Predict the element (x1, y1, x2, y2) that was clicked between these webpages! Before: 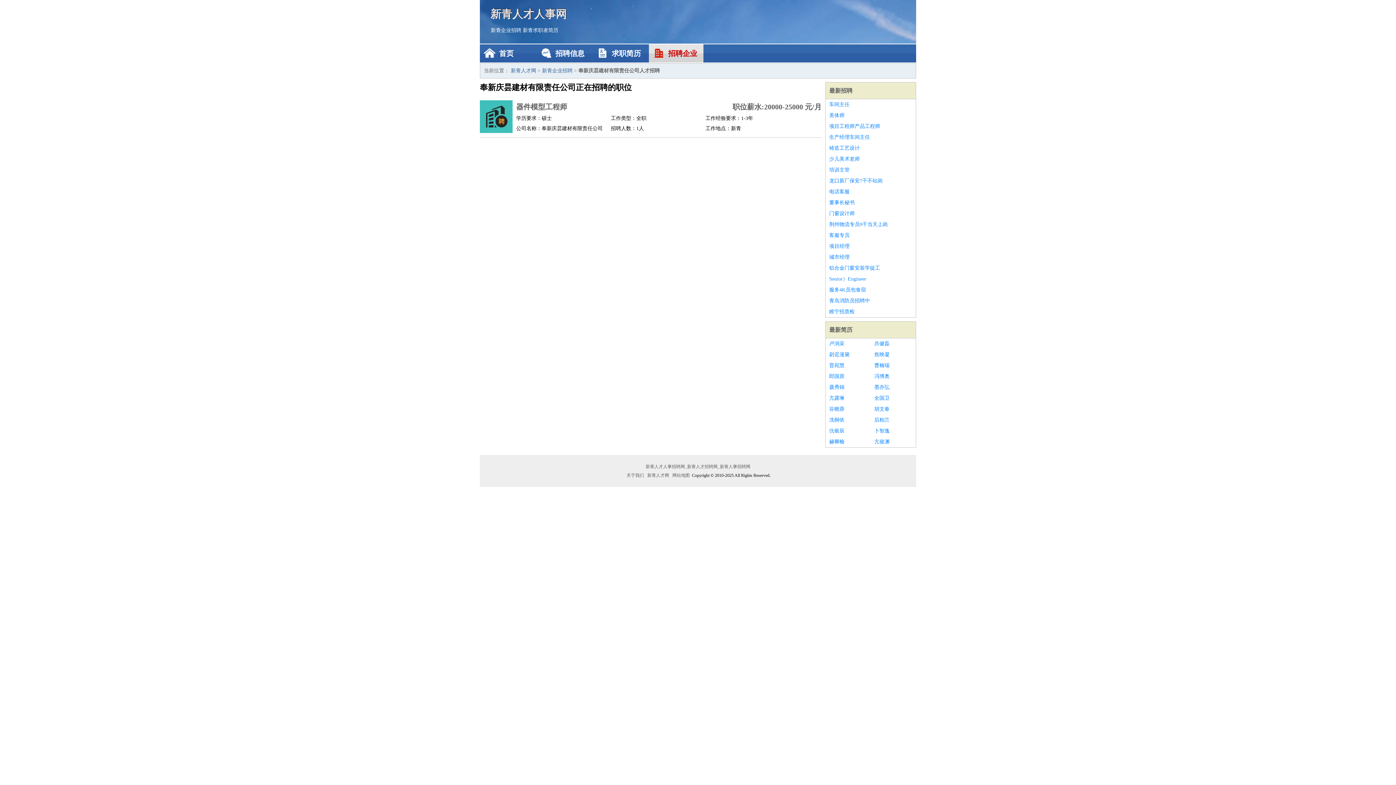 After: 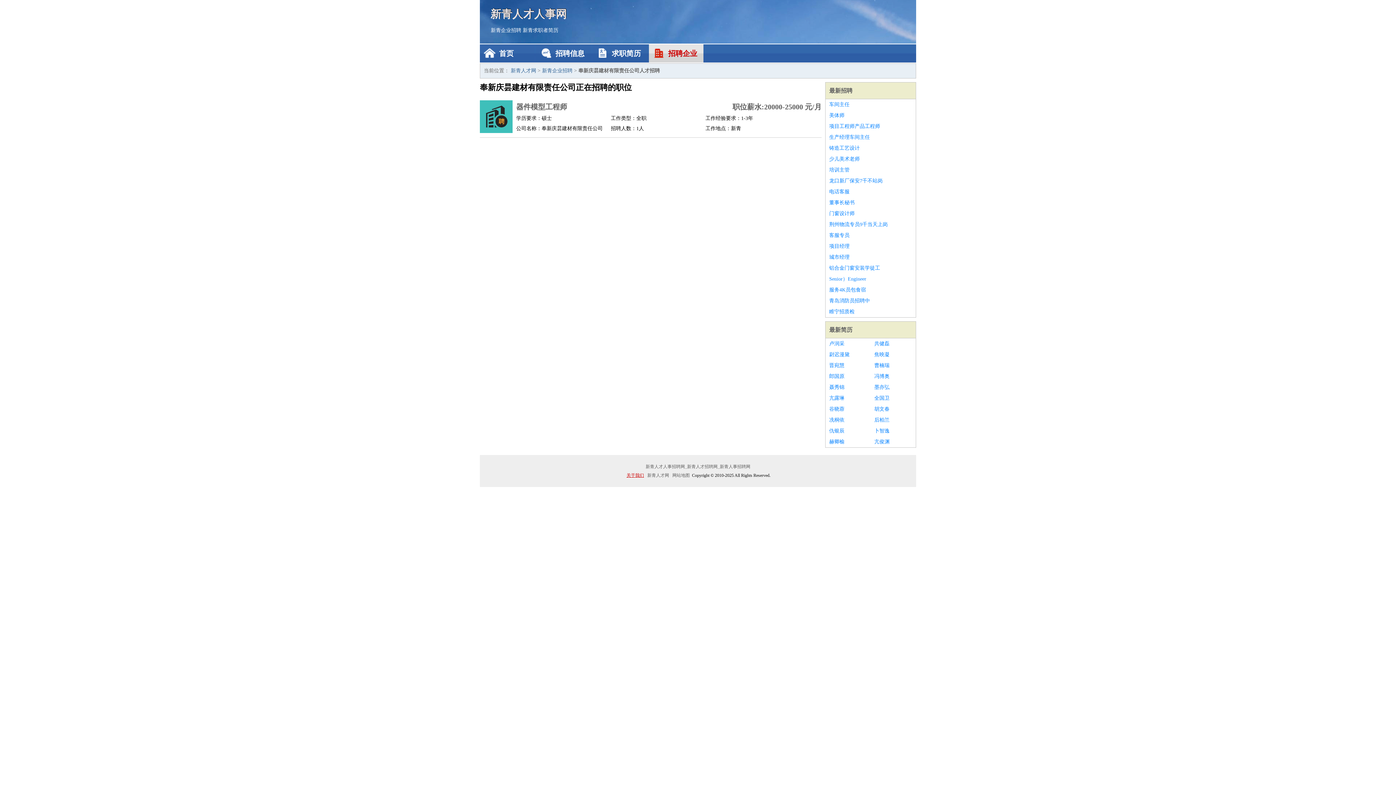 Action: bbox: (625, 473, 645, 478) label: 关于我们